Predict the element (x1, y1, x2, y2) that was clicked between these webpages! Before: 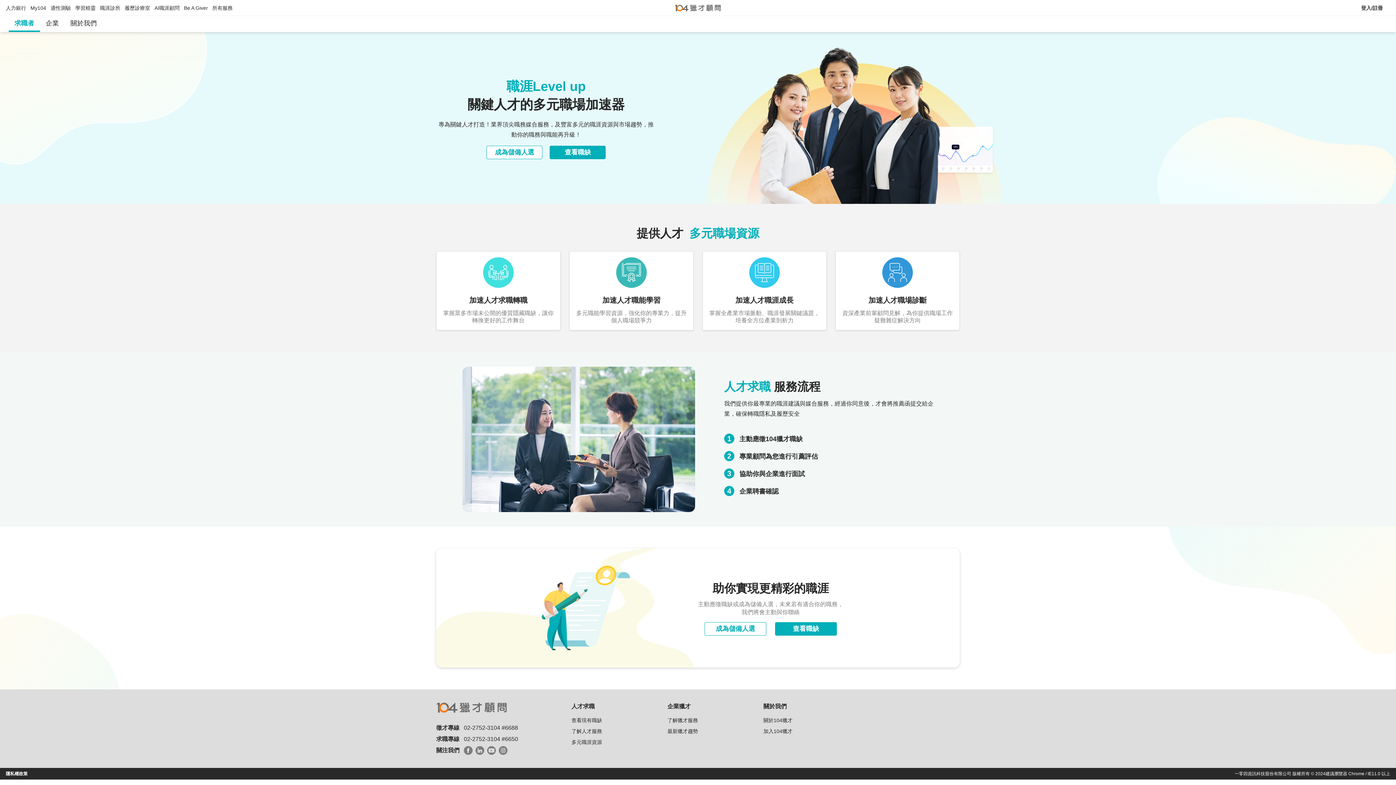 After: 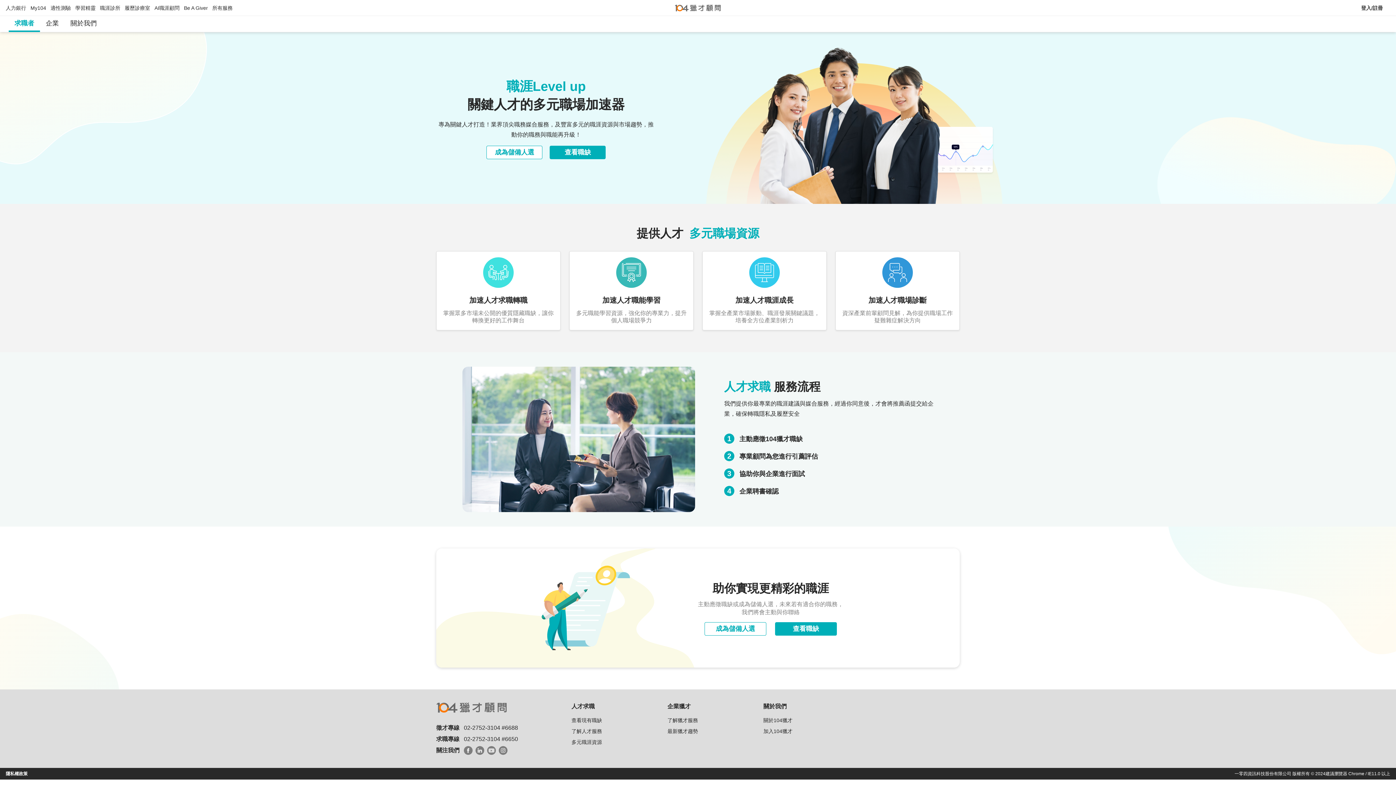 Action: bbox: (436, 702, 506, 713)